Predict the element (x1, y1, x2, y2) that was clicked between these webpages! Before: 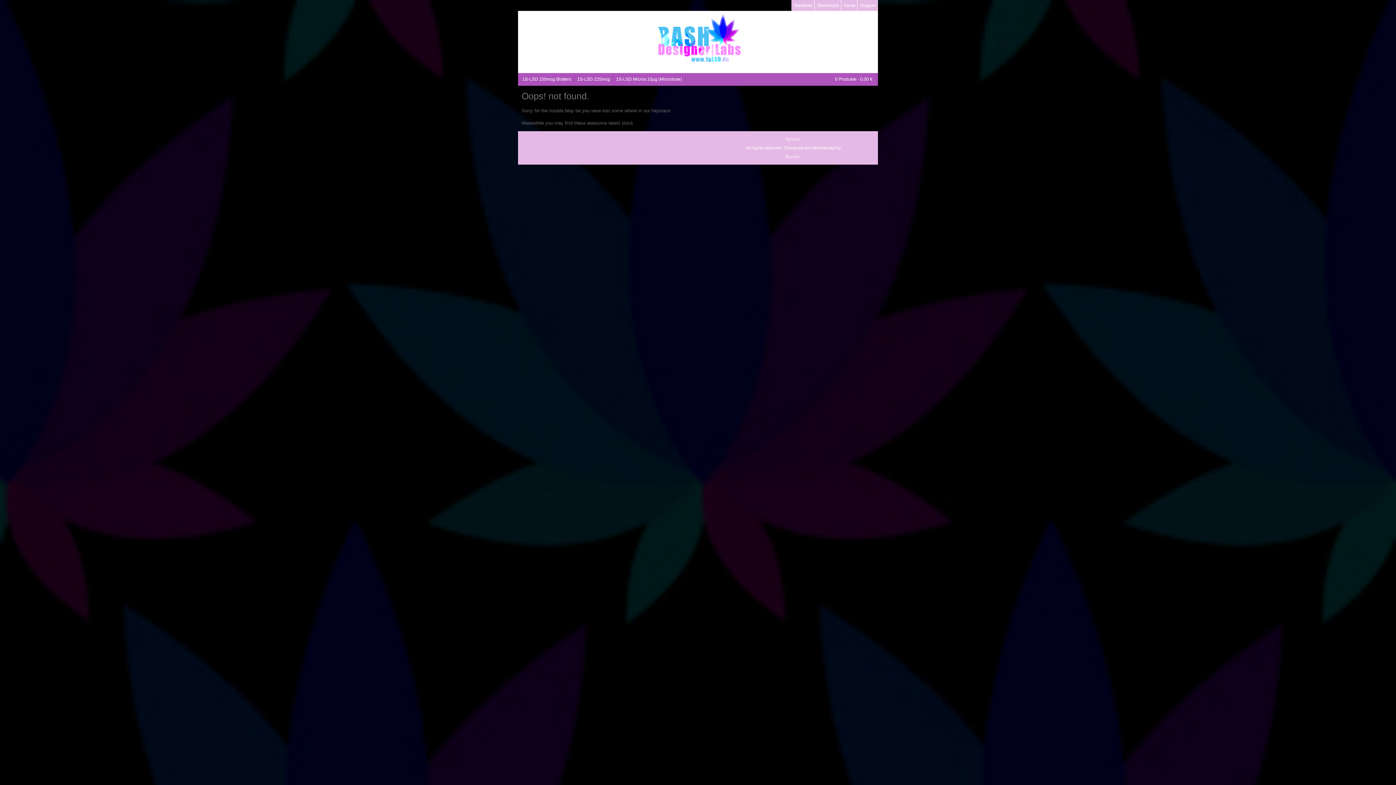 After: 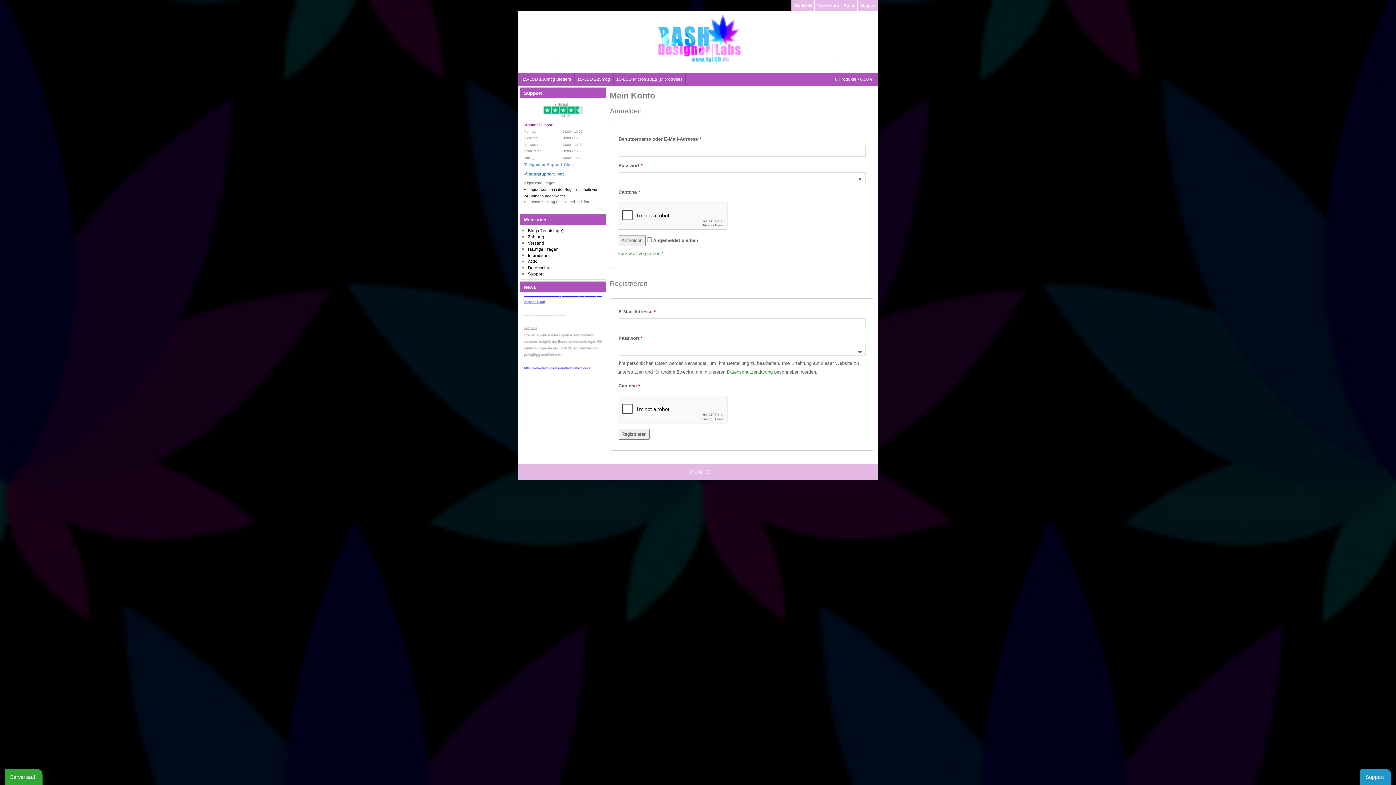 Action: bbox: (842, 0, 857, 10) label: Konto